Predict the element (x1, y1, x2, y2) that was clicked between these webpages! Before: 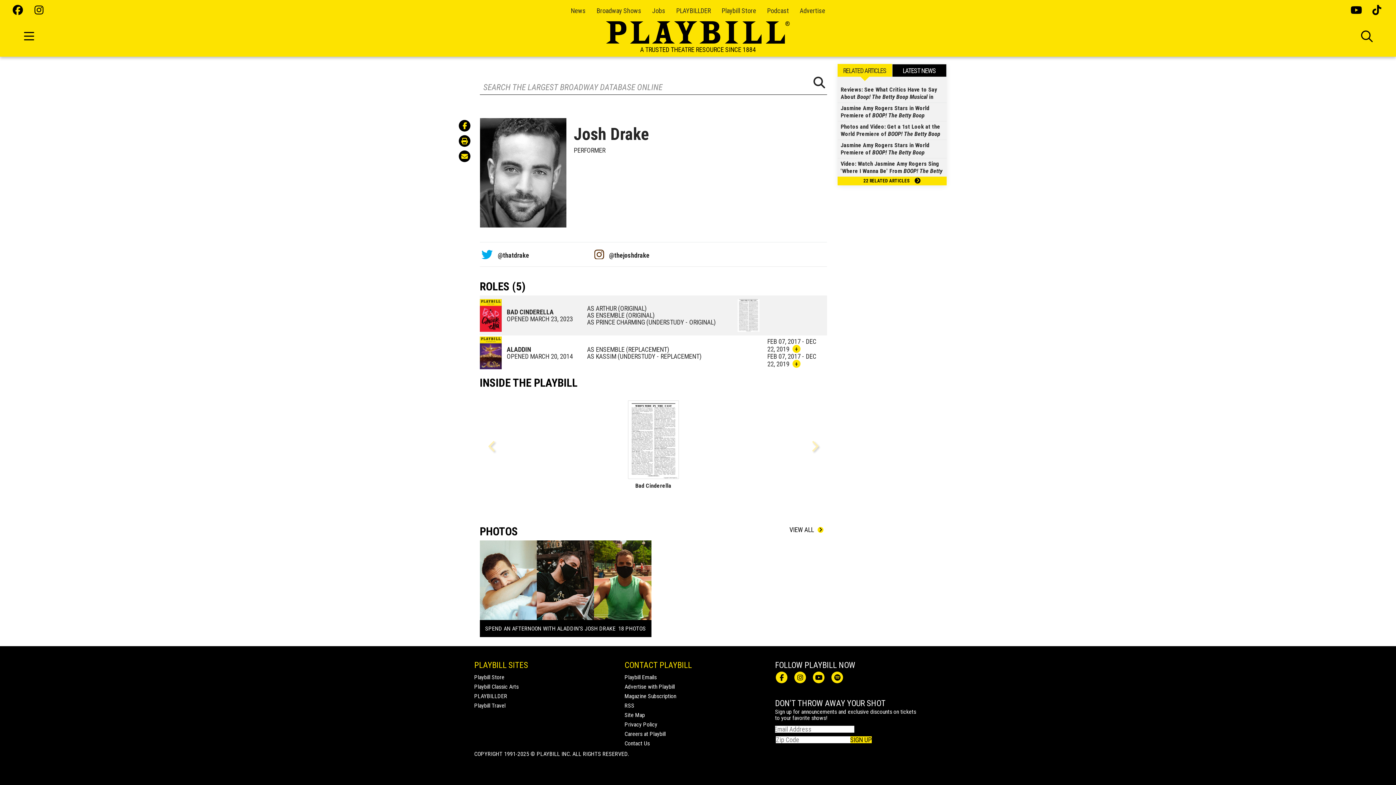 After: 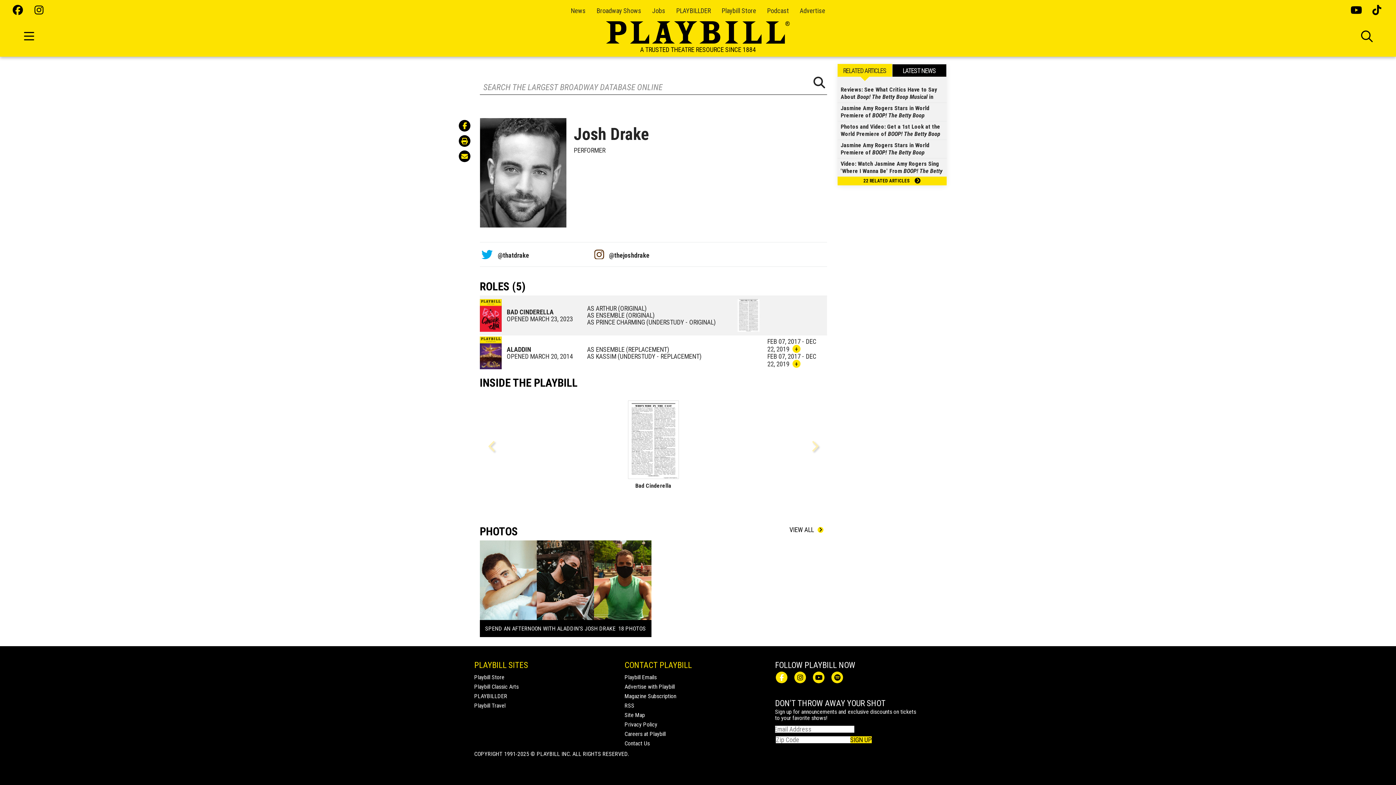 Action: bbox: (776, 672, 787, 683)